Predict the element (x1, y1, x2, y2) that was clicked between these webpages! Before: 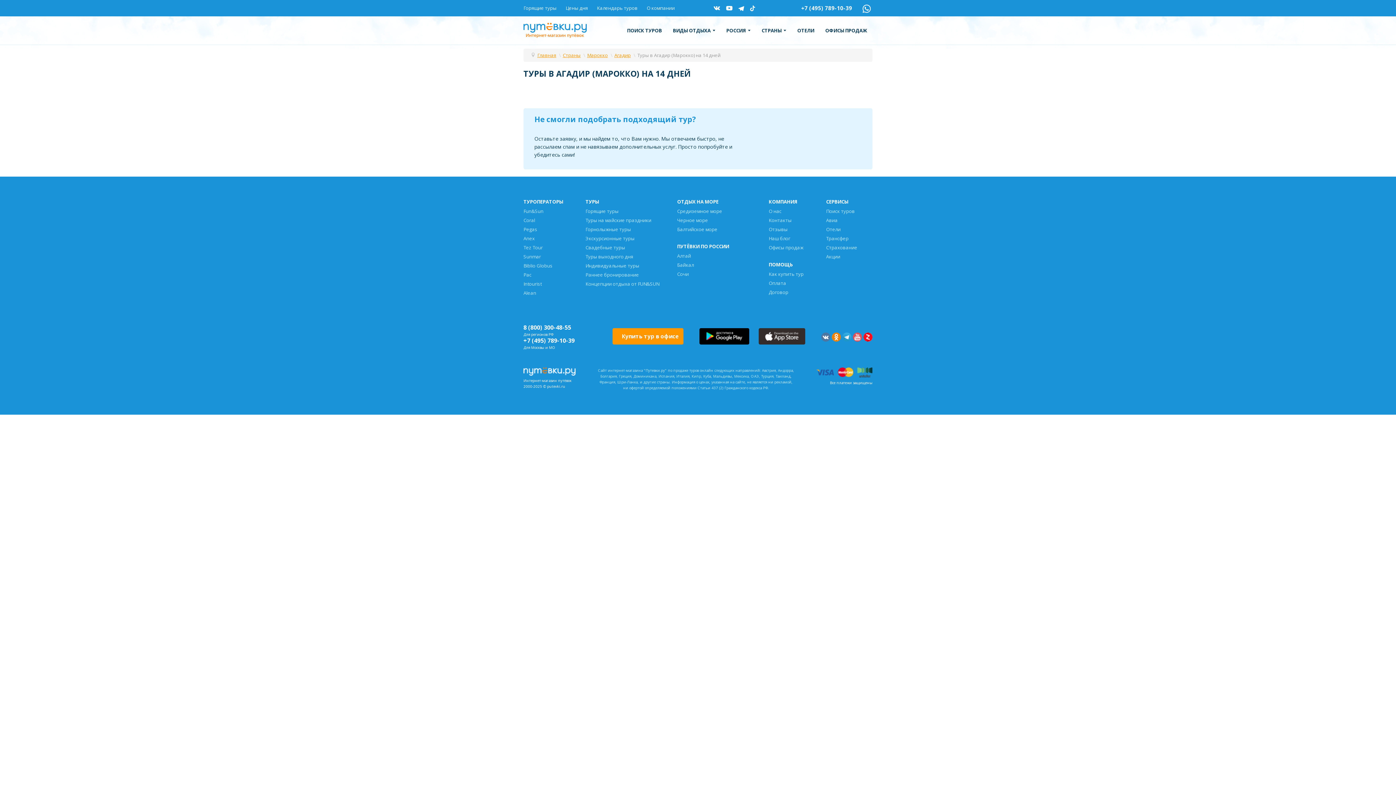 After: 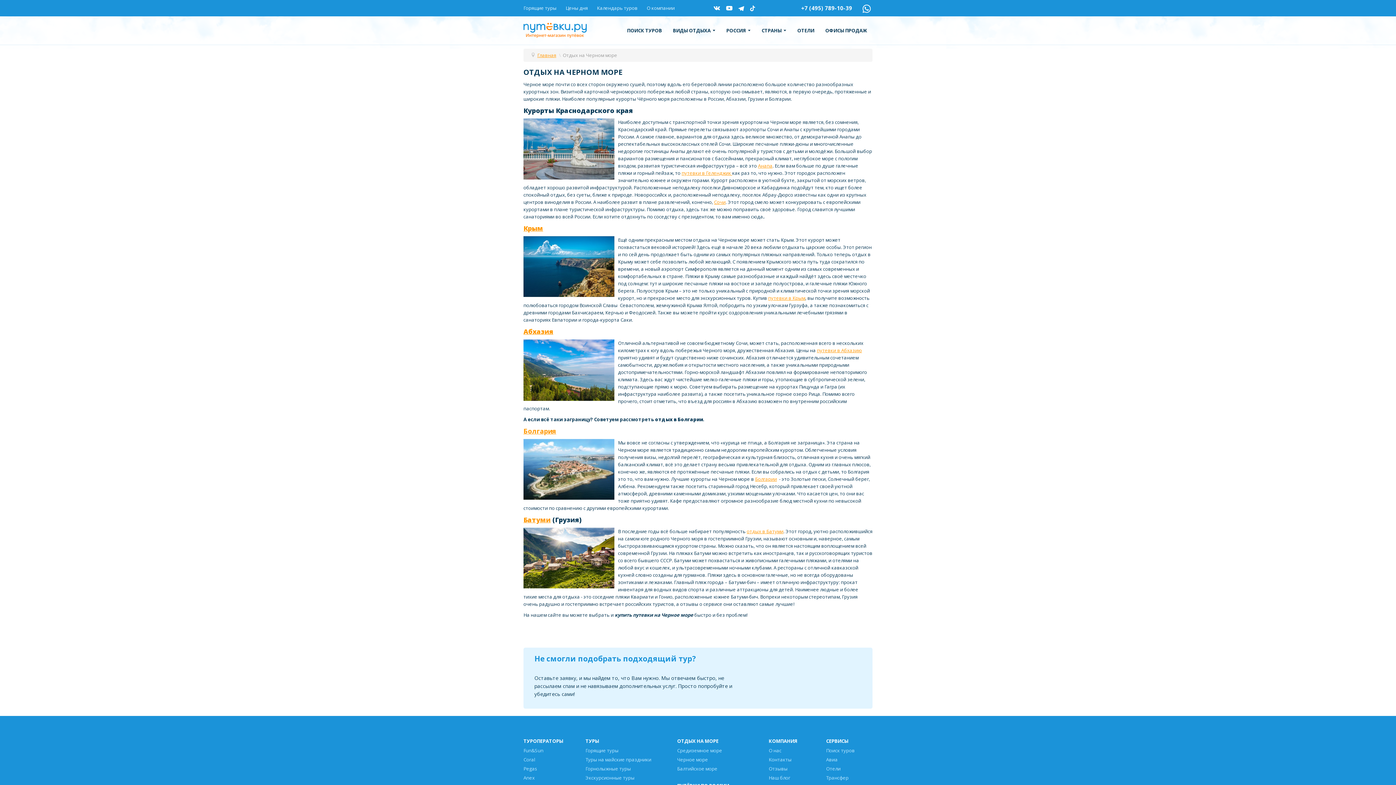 Action: label: Черное море bbox: (677, 217, 708, 223)